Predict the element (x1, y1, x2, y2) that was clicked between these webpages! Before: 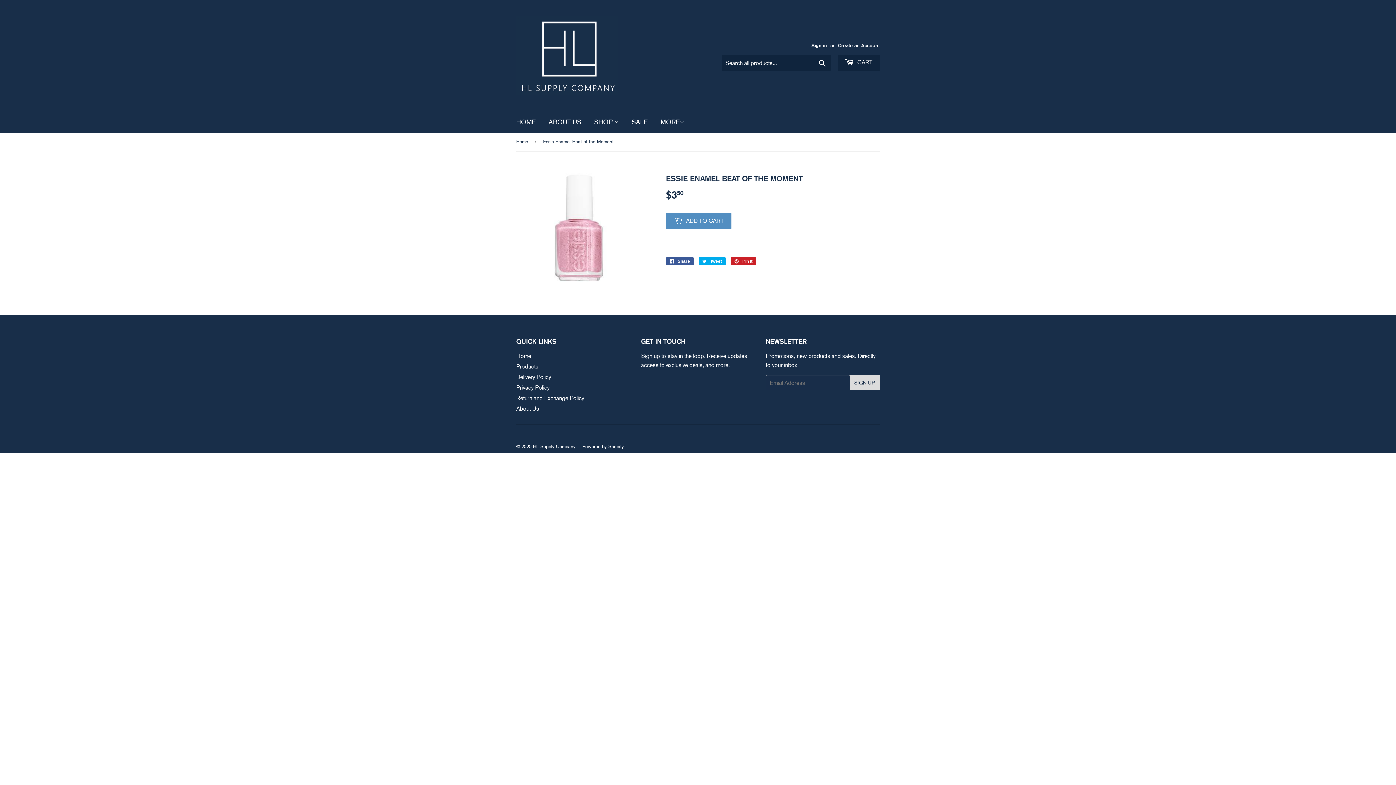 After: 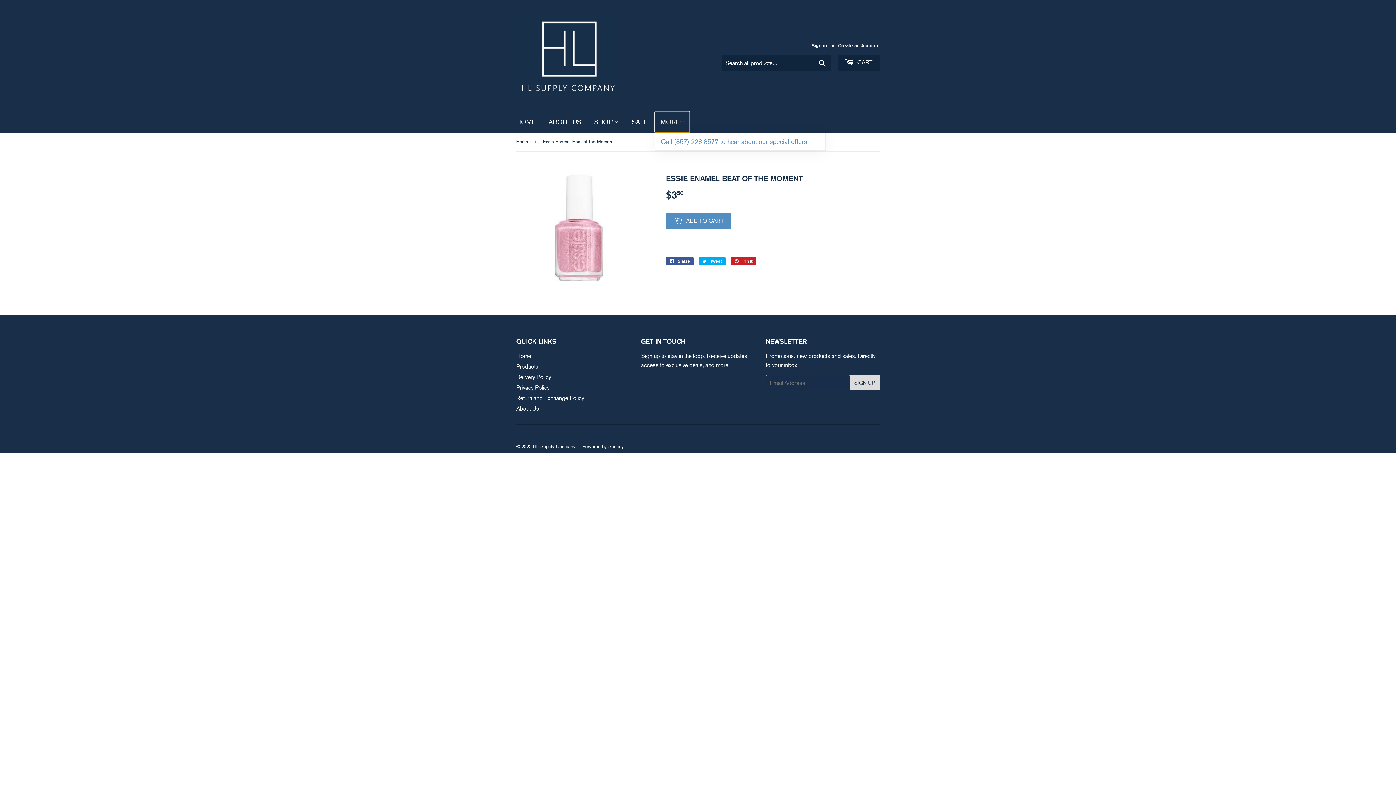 Action: label: MORE bbox: (655, 111, 689, 132)